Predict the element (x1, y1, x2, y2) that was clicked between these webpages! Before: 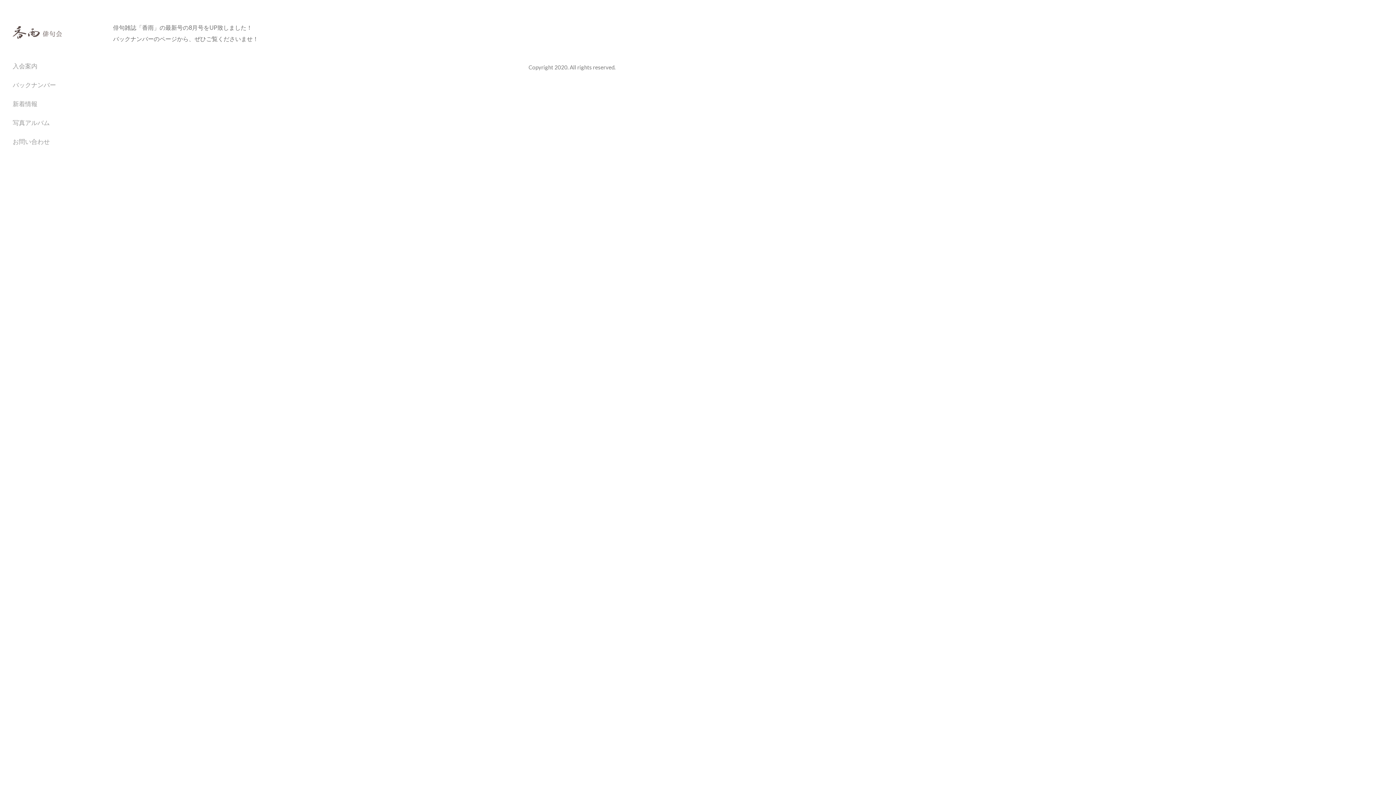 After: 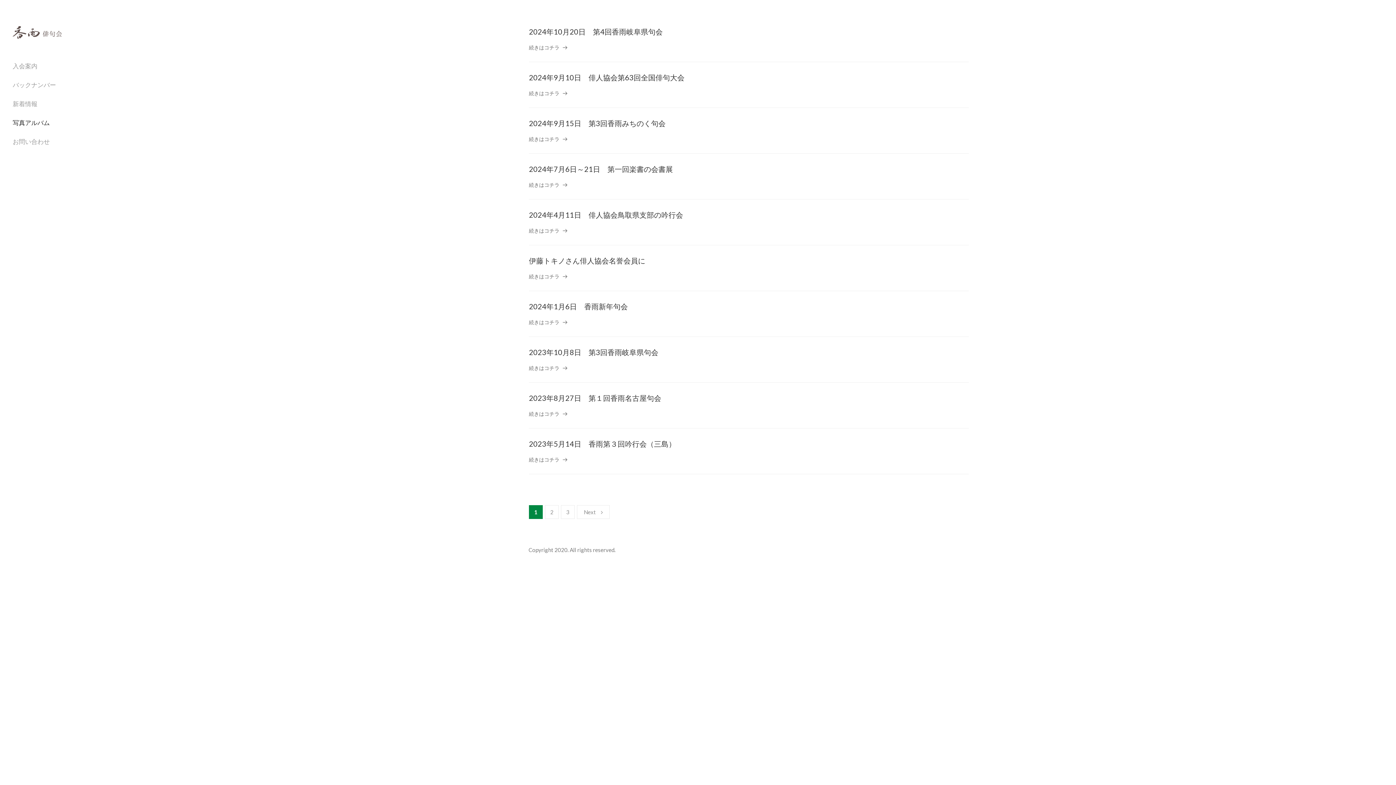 Action: label: 写真アルバム bbox: (1, 113, 103, 132)